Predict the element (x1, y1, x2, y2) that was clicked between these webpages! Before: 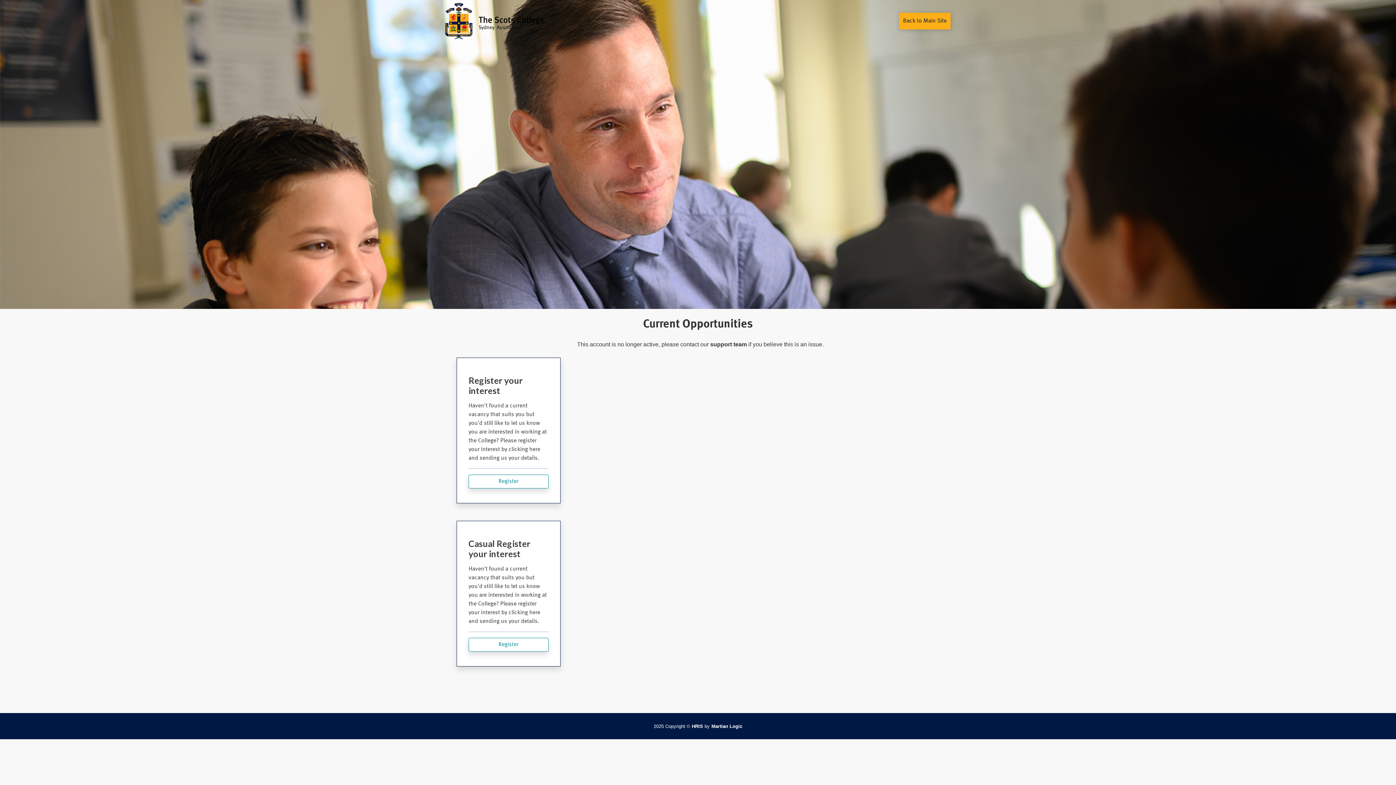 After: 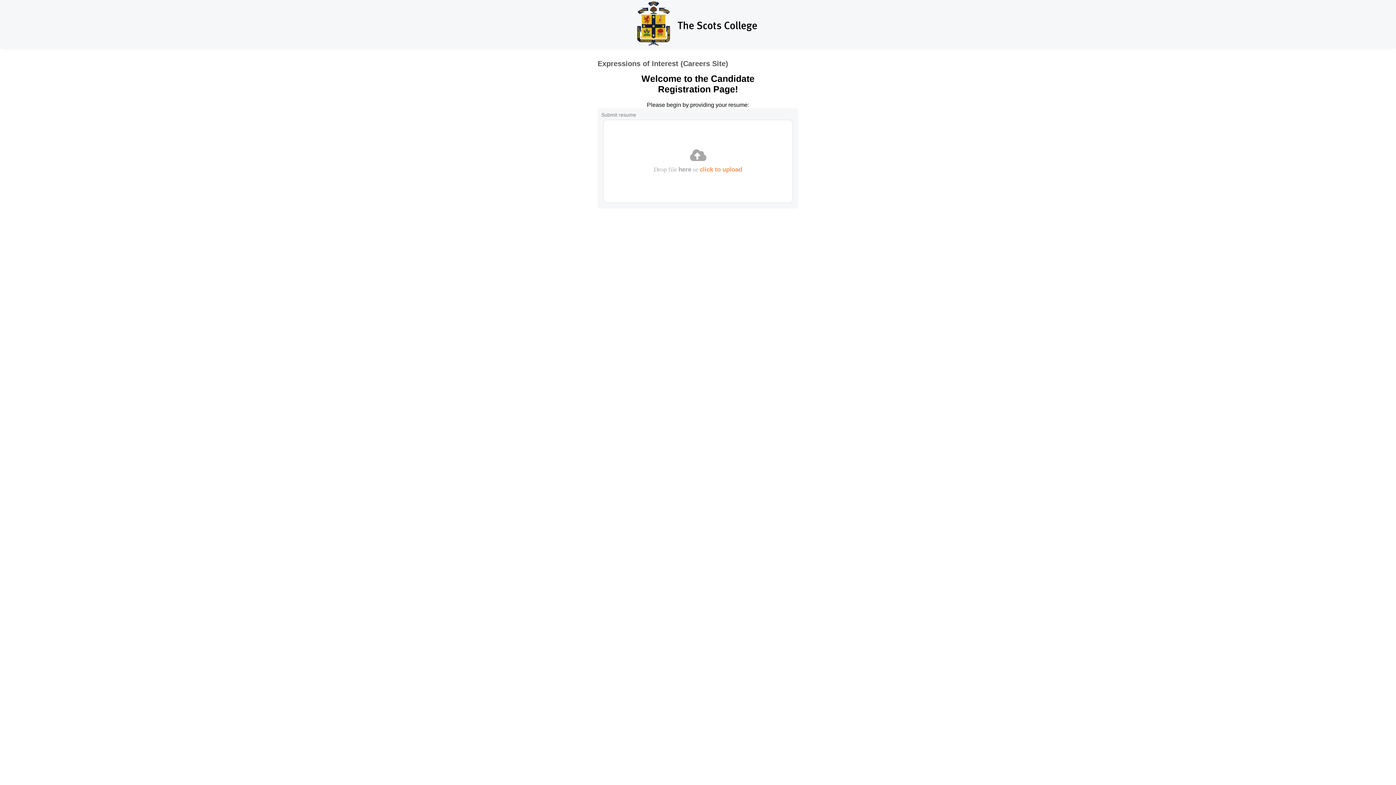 Action: label: Register bbox: (468, 479, 548, 485)